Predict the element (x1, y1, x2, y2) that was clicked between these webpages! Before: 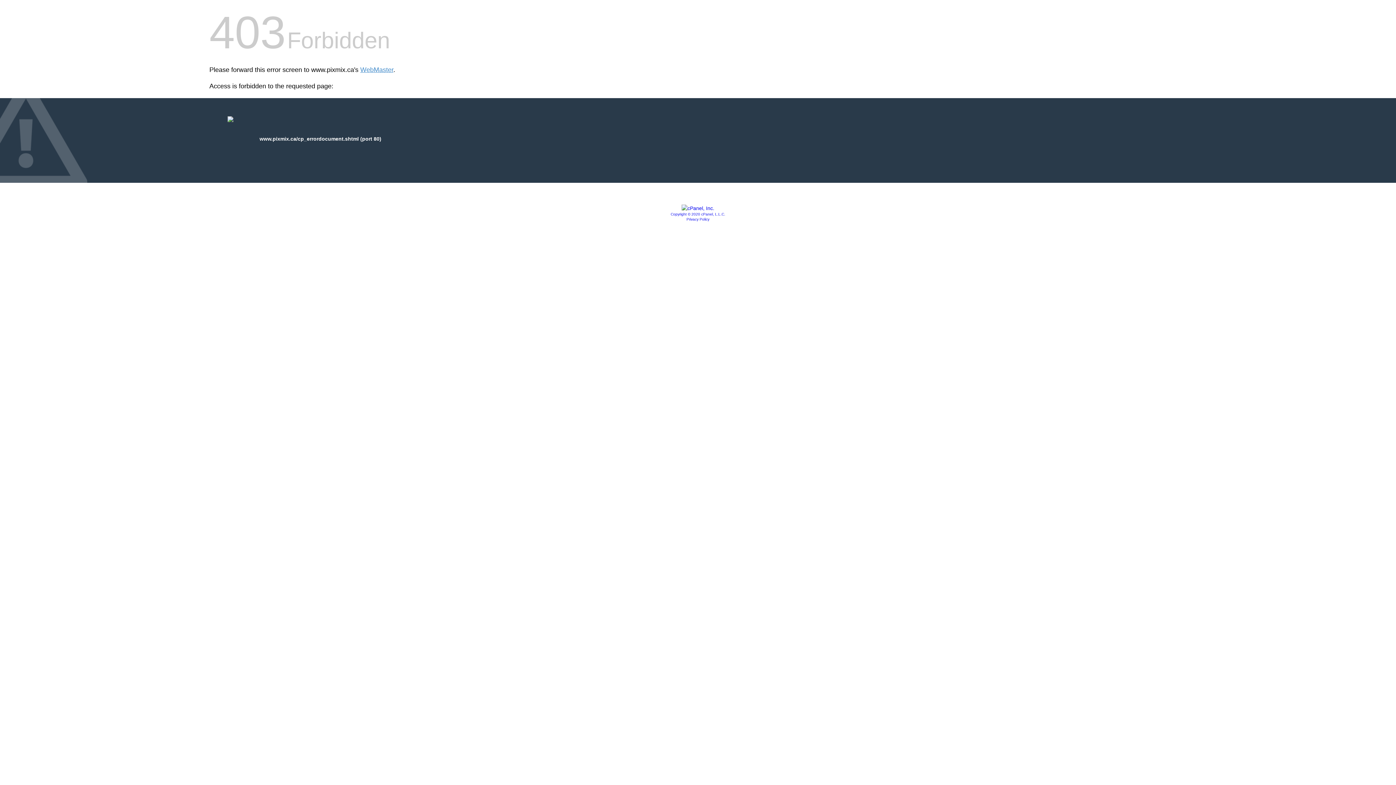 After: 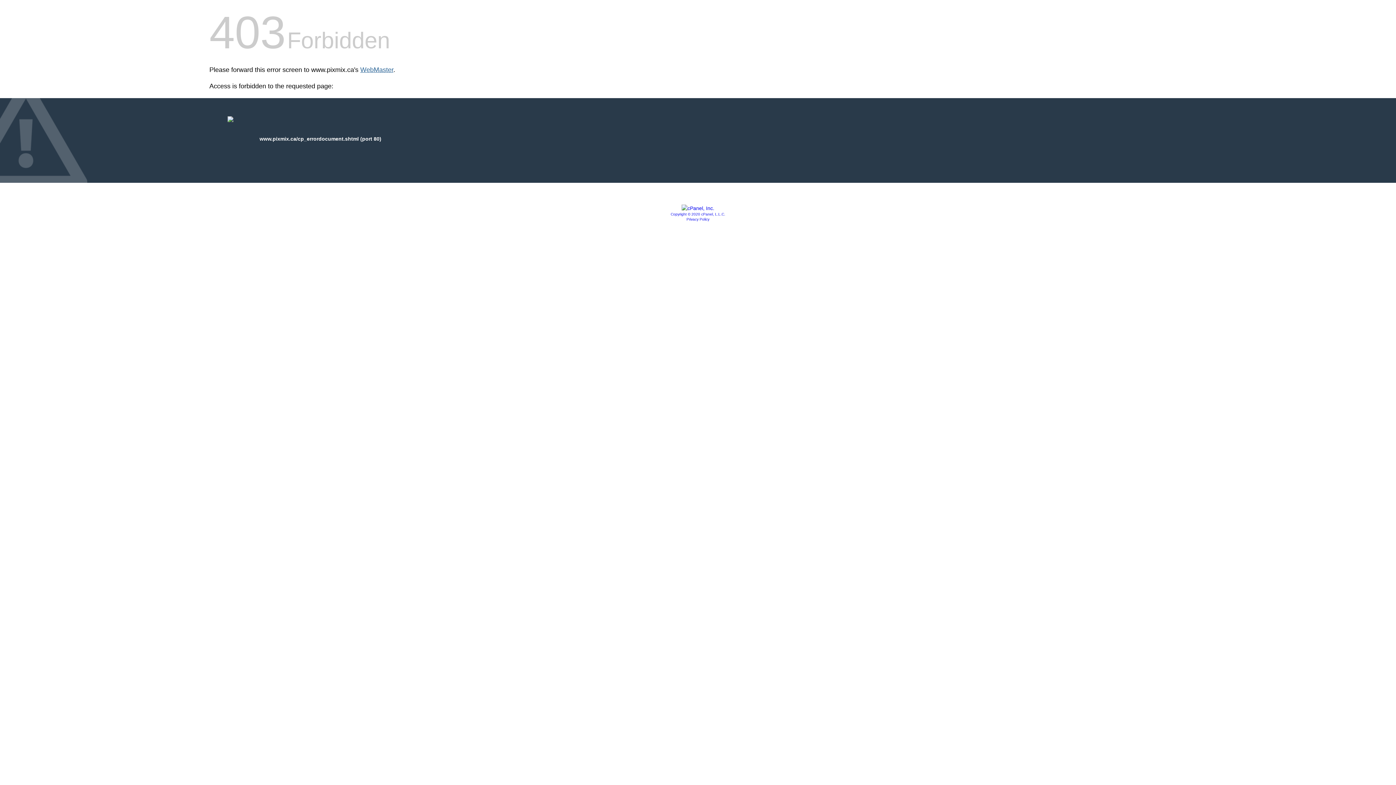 Action: bbox: (360, 66, 393, 73) label: WebMaster